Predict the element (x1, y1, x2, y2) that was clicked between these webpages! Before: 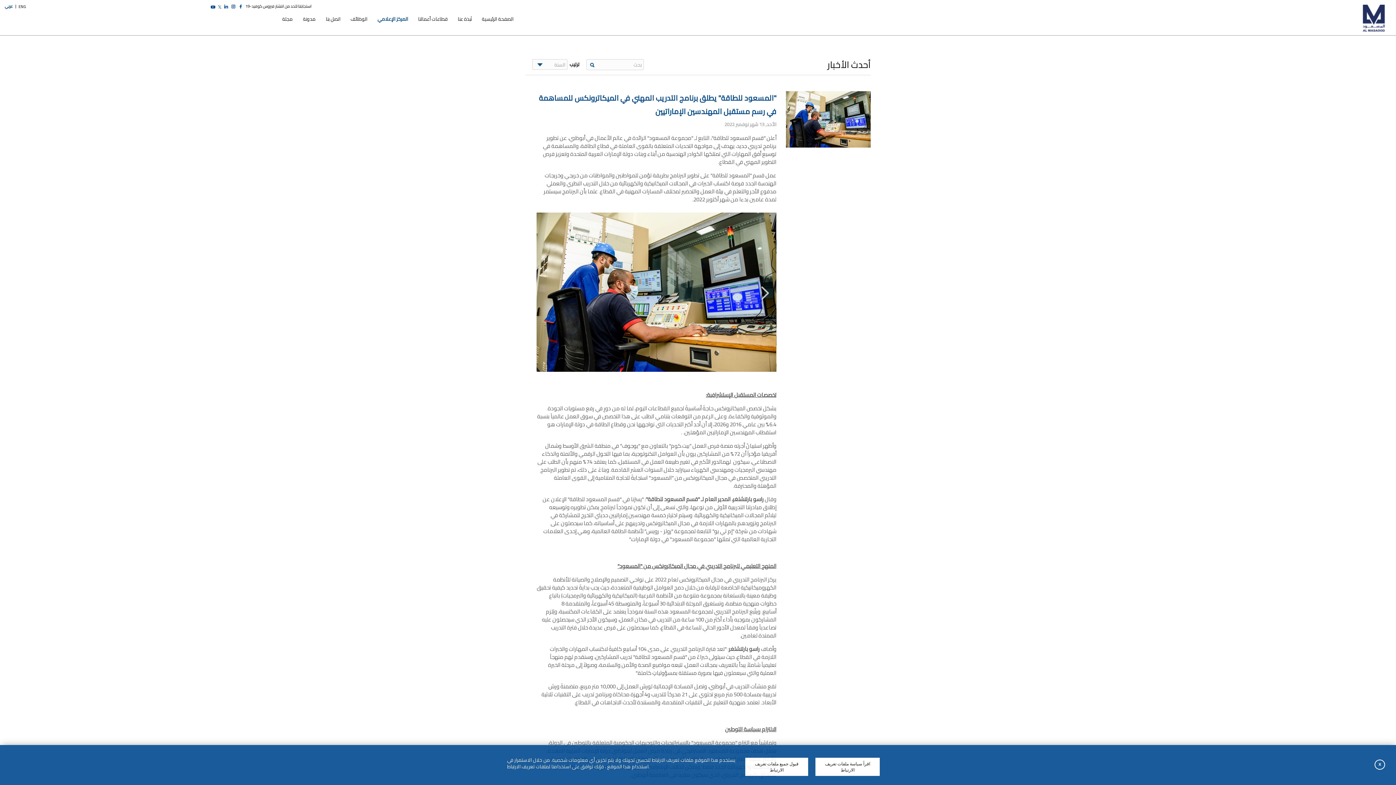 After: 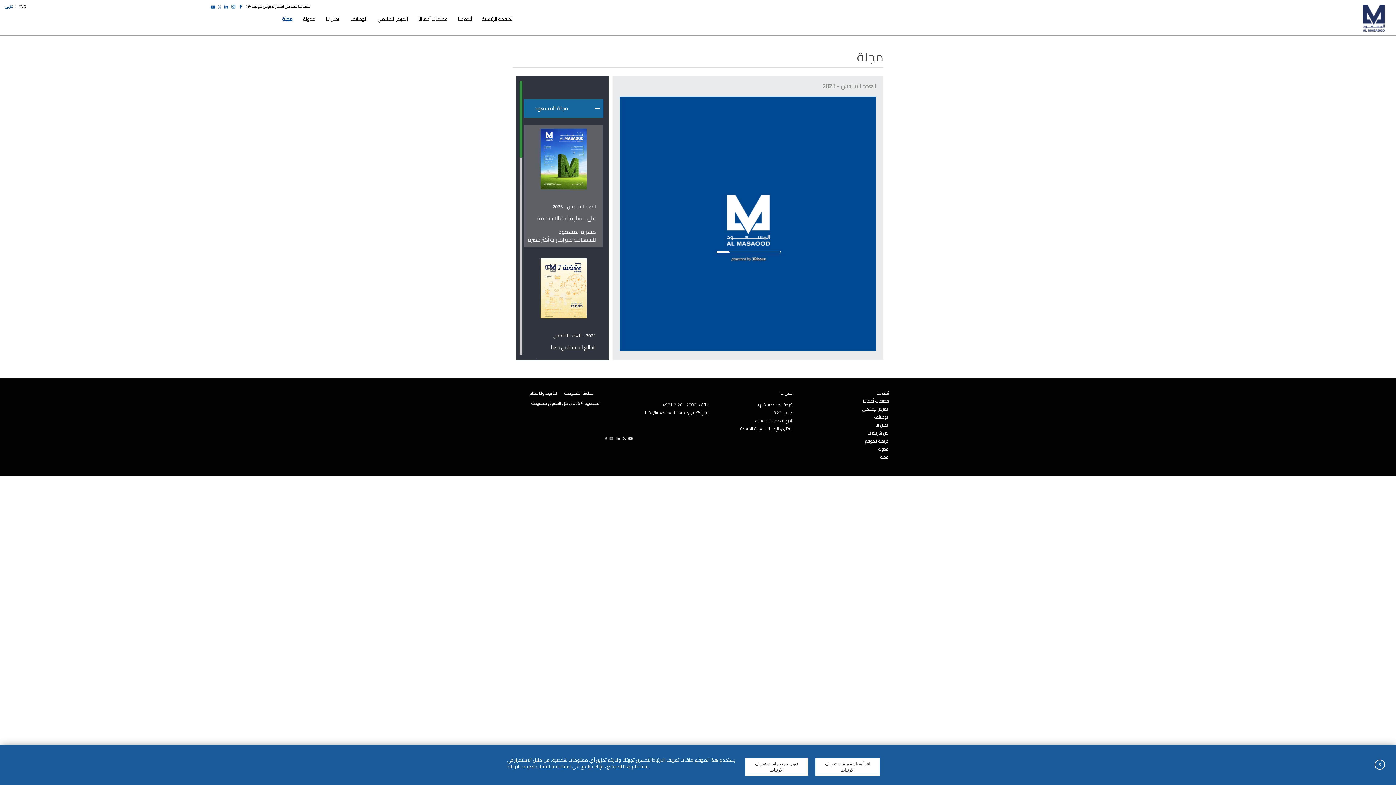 Action: label: مجلة bbox: (277, 9, 298, 28)